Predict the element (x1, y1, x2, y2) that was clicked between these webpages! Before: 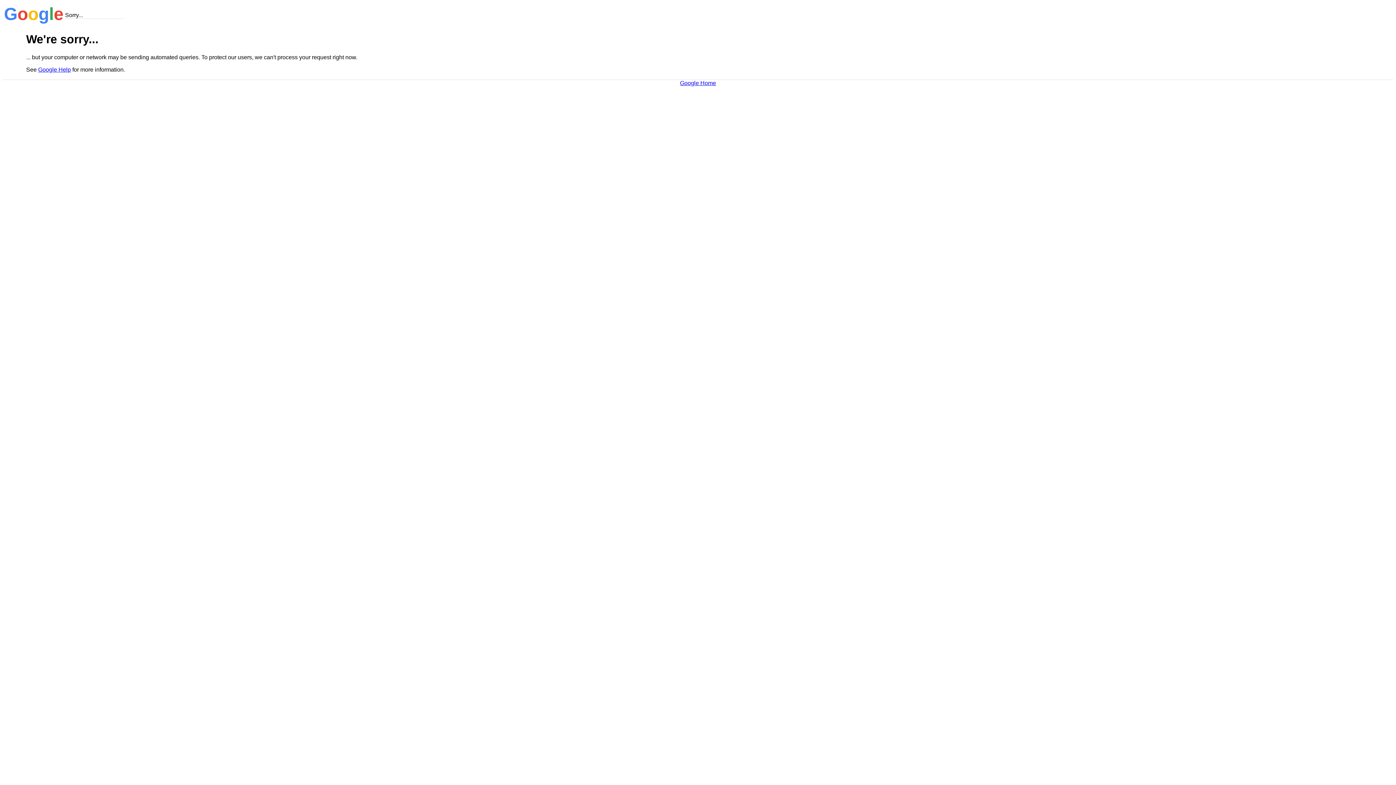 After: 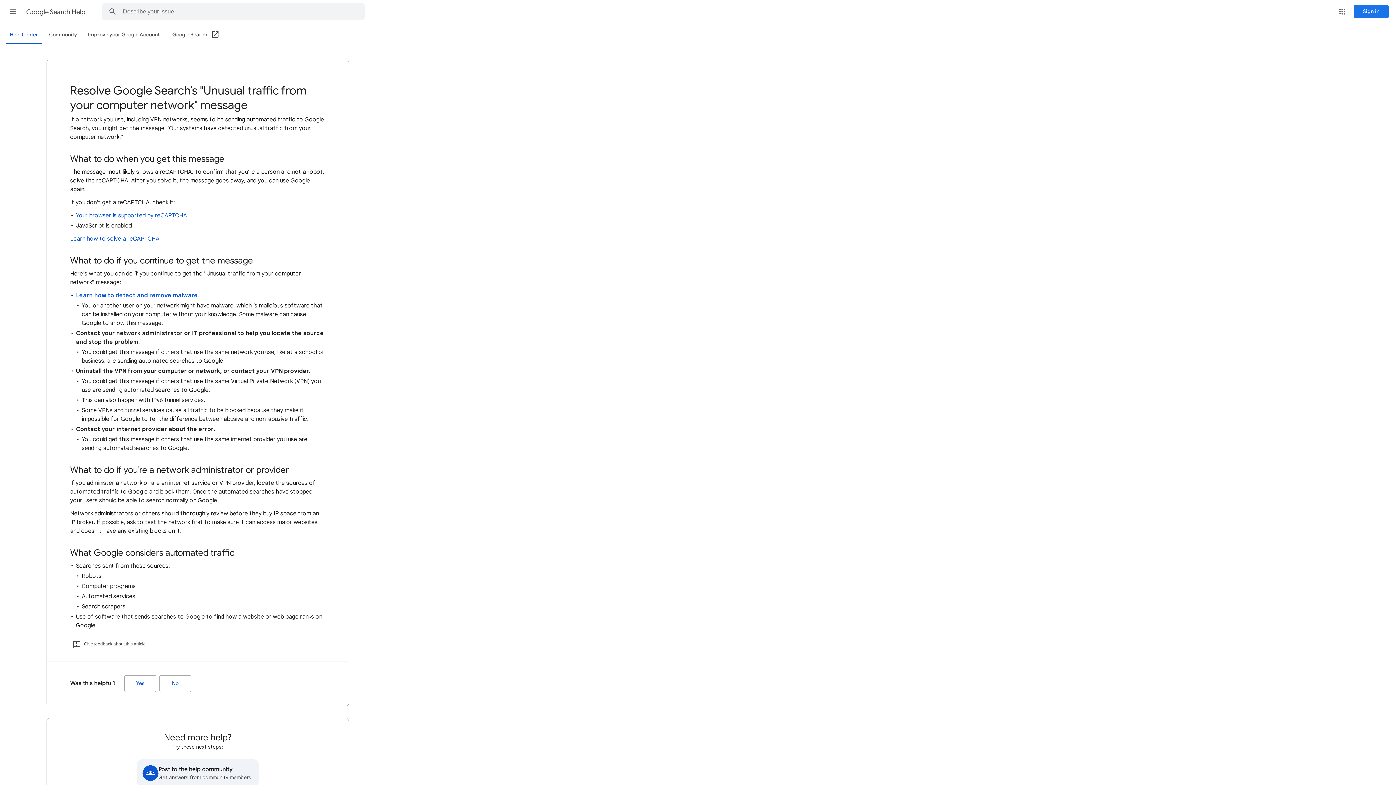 Action: label: Google Help bbox: (38, 66, 70, 72)